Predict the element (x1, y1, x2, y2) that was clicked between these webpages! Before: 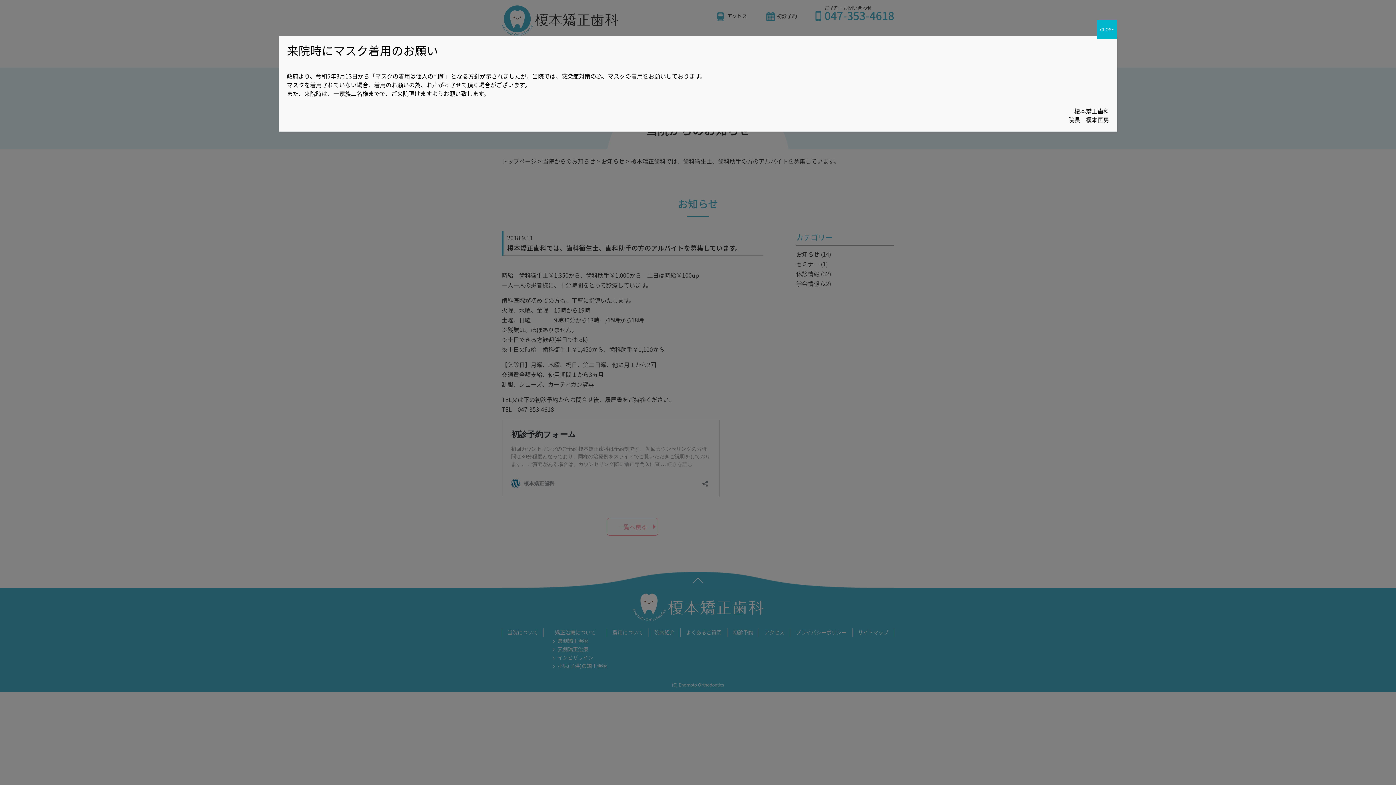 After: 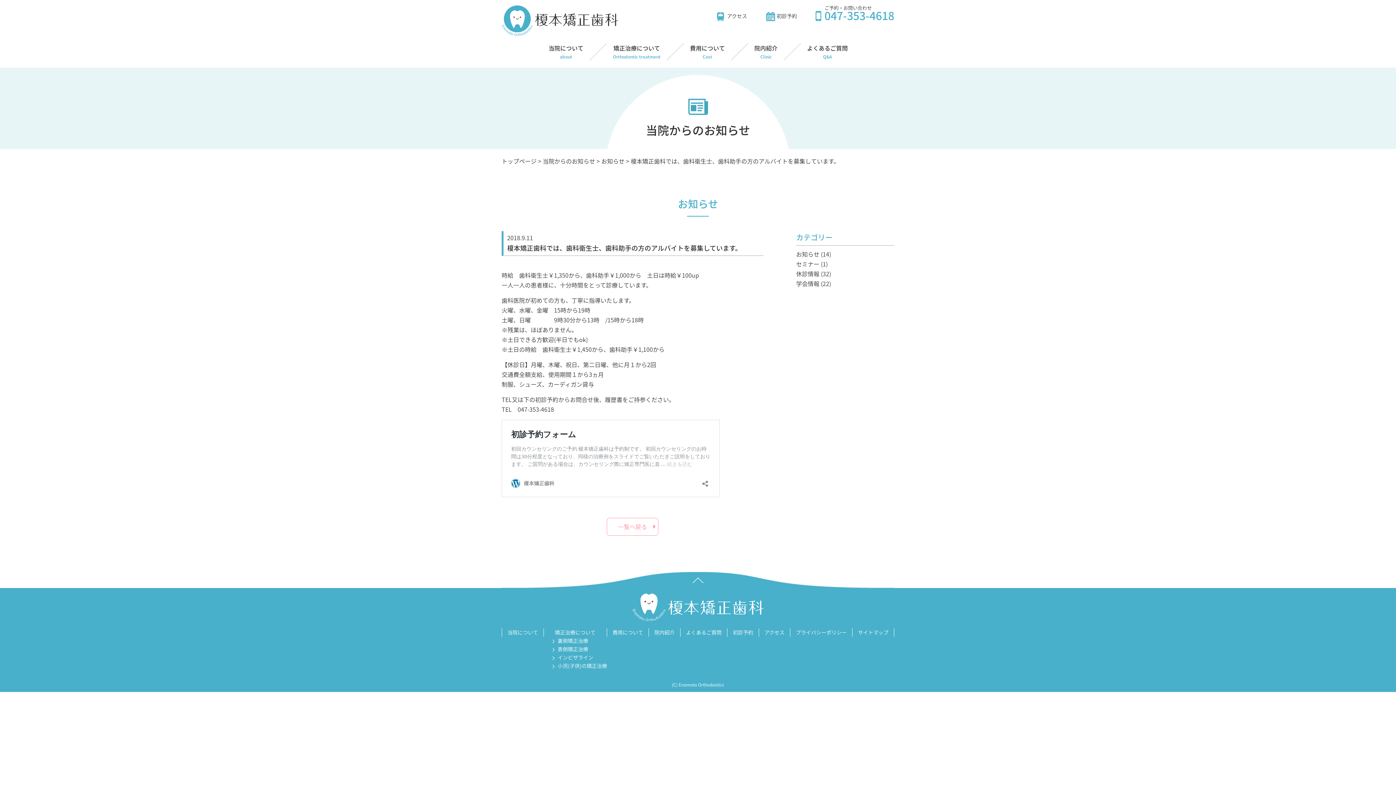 Action: bbox: (1097, 20, 1117, 38) label: 閉じる